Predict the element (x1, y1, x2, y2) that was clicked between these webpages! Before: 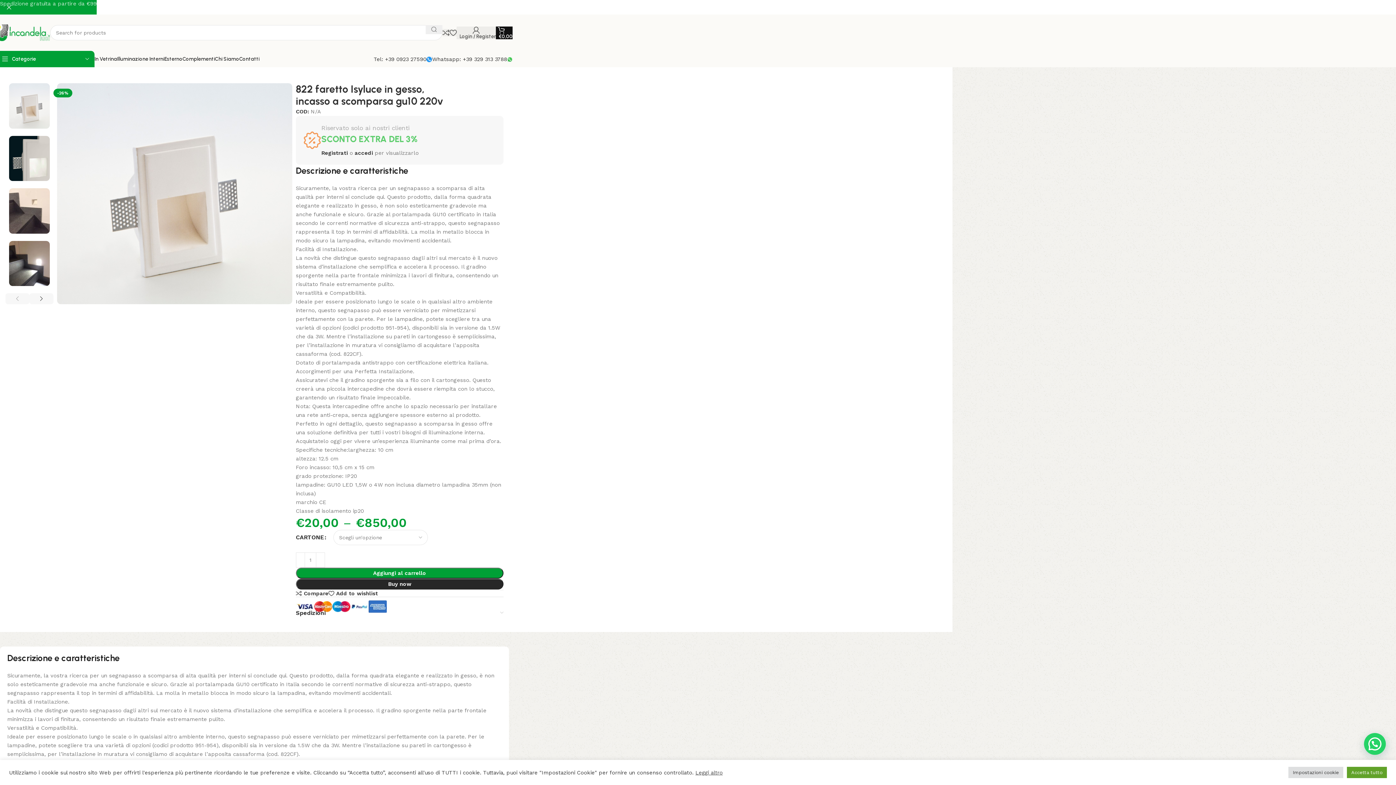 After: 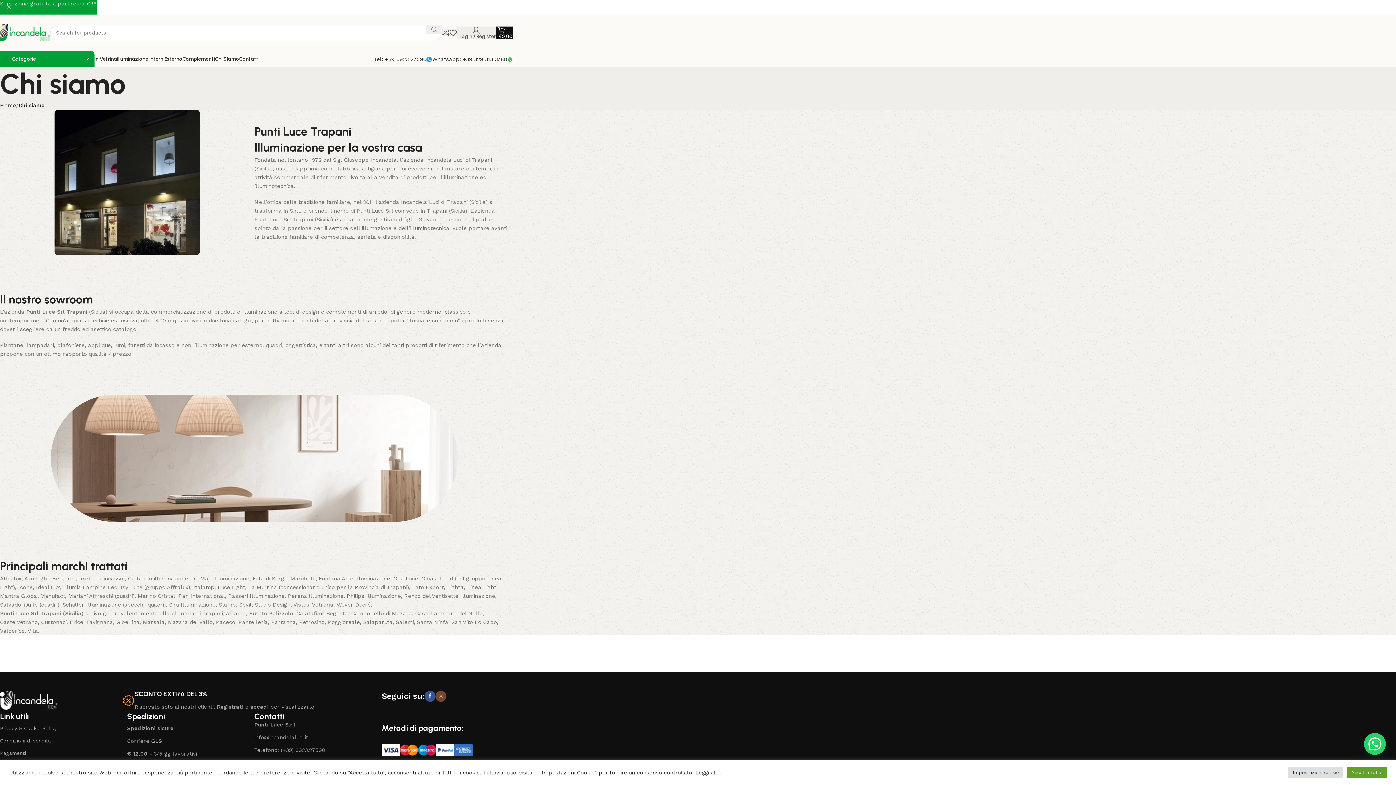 Action: bbox: (214, 51, 239, 66) label: Chi Siamo